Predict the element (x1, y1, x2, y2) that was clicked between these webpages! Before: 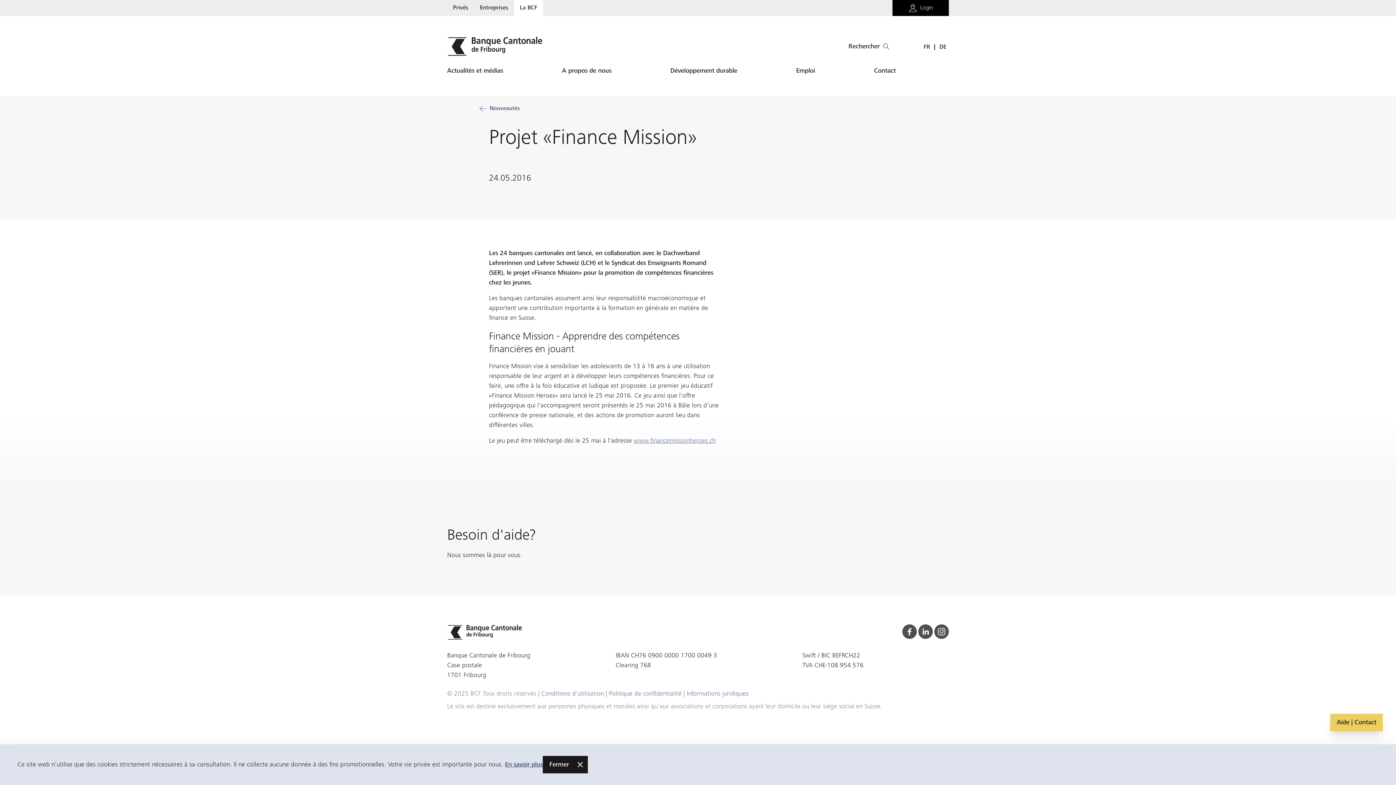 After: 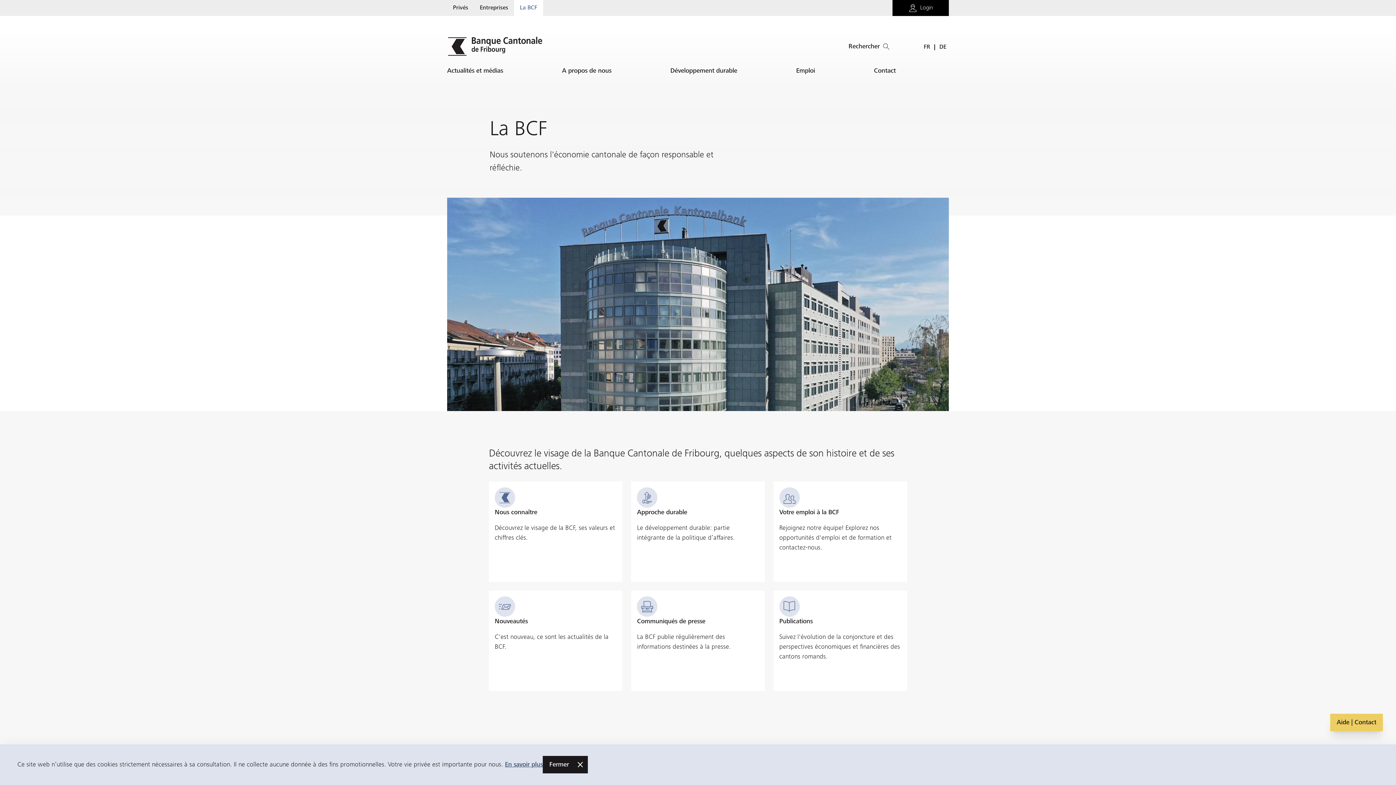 Action: label: La BCF bbox: (514, 0, 543, 16)